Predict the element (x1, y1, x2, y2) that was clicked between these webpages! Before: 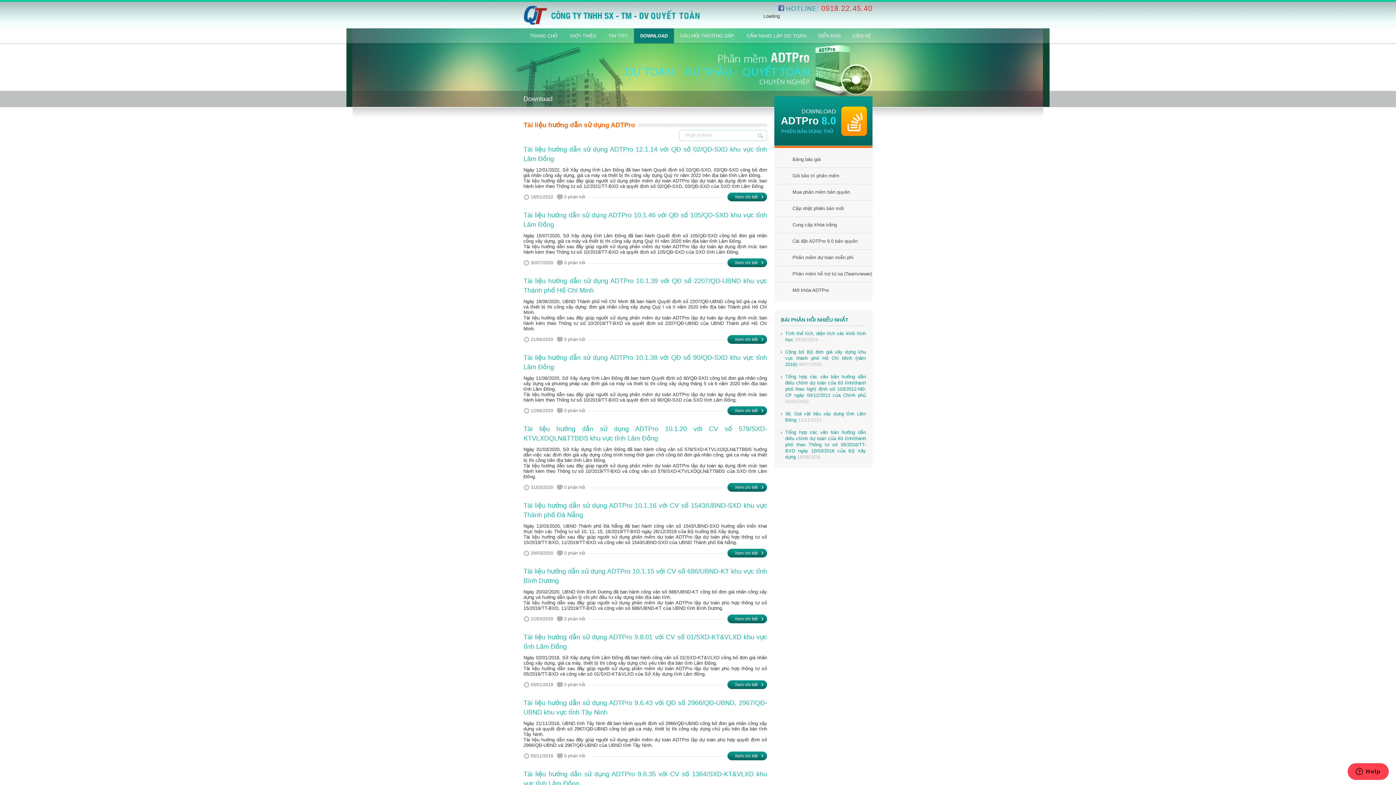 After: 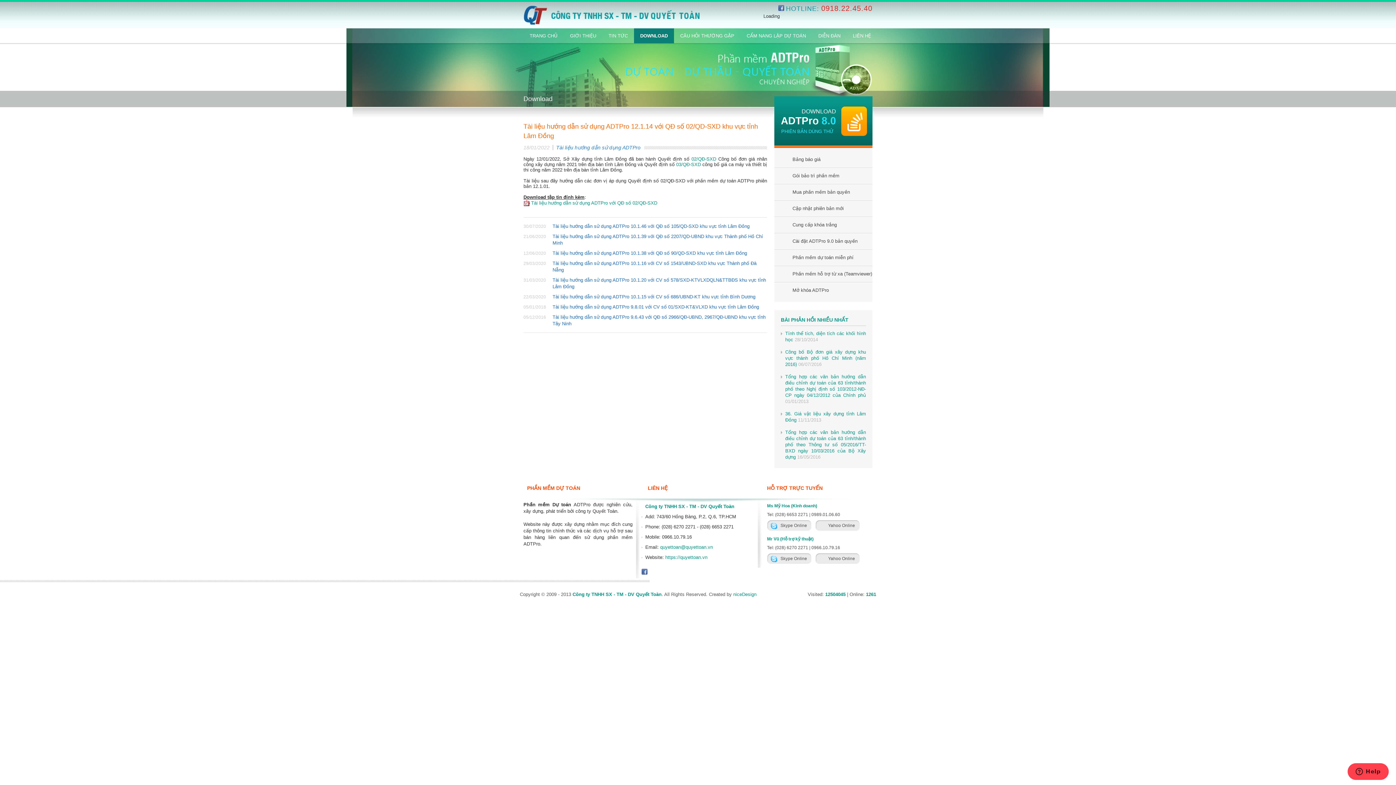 Action: label: Xem chi tiết bbox: (727, 192, 767, 201)